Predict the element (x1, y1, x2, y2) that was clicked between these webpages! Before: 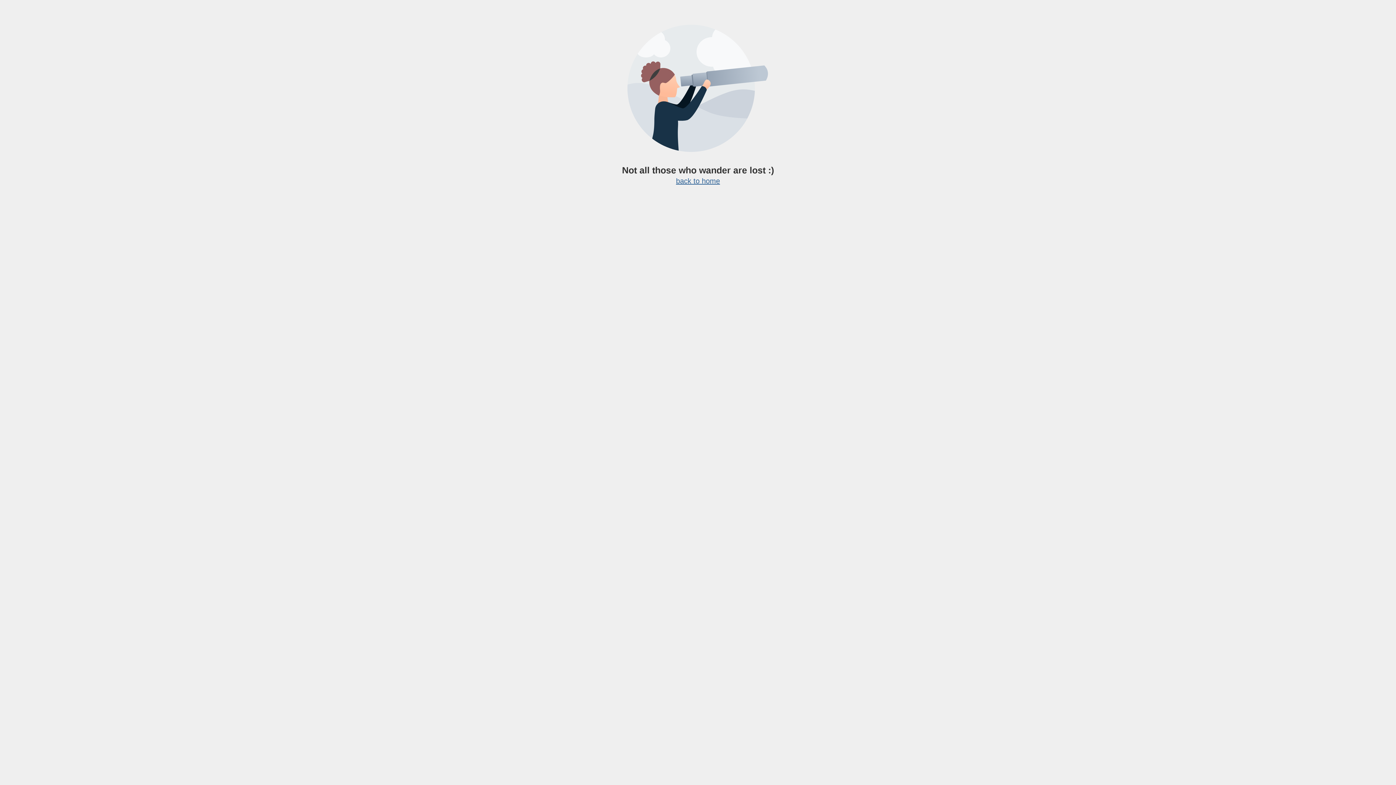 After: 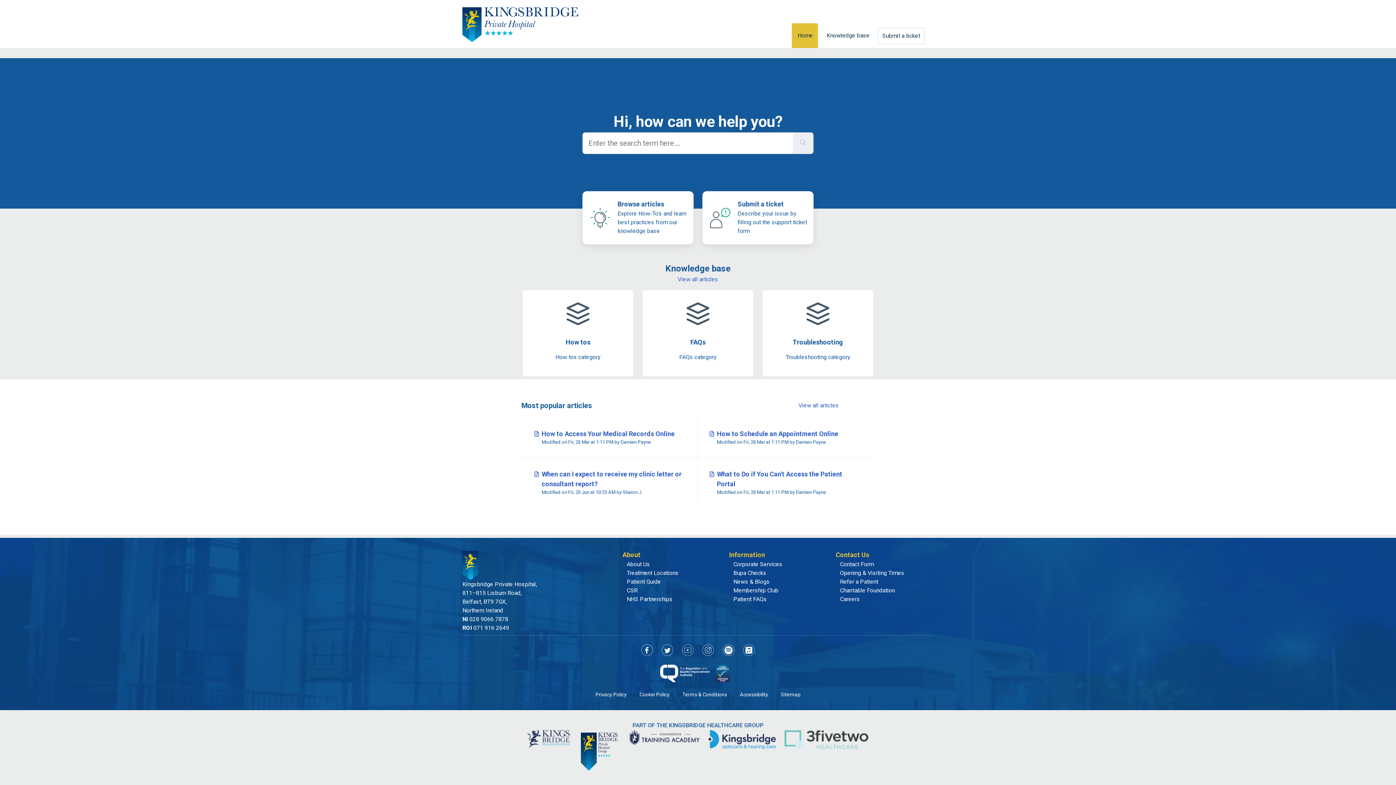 Action: label: back to home bbox: (676, 177, 720, 185)